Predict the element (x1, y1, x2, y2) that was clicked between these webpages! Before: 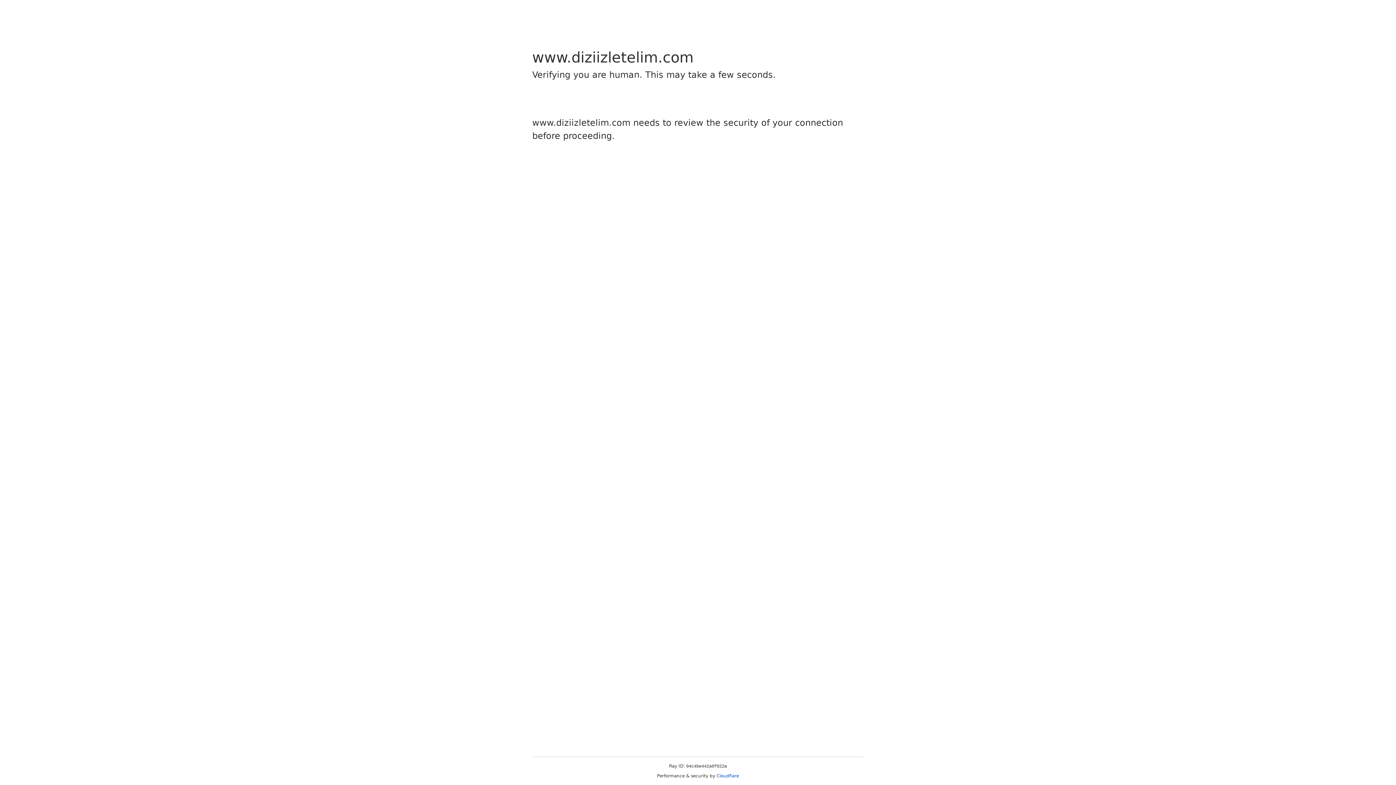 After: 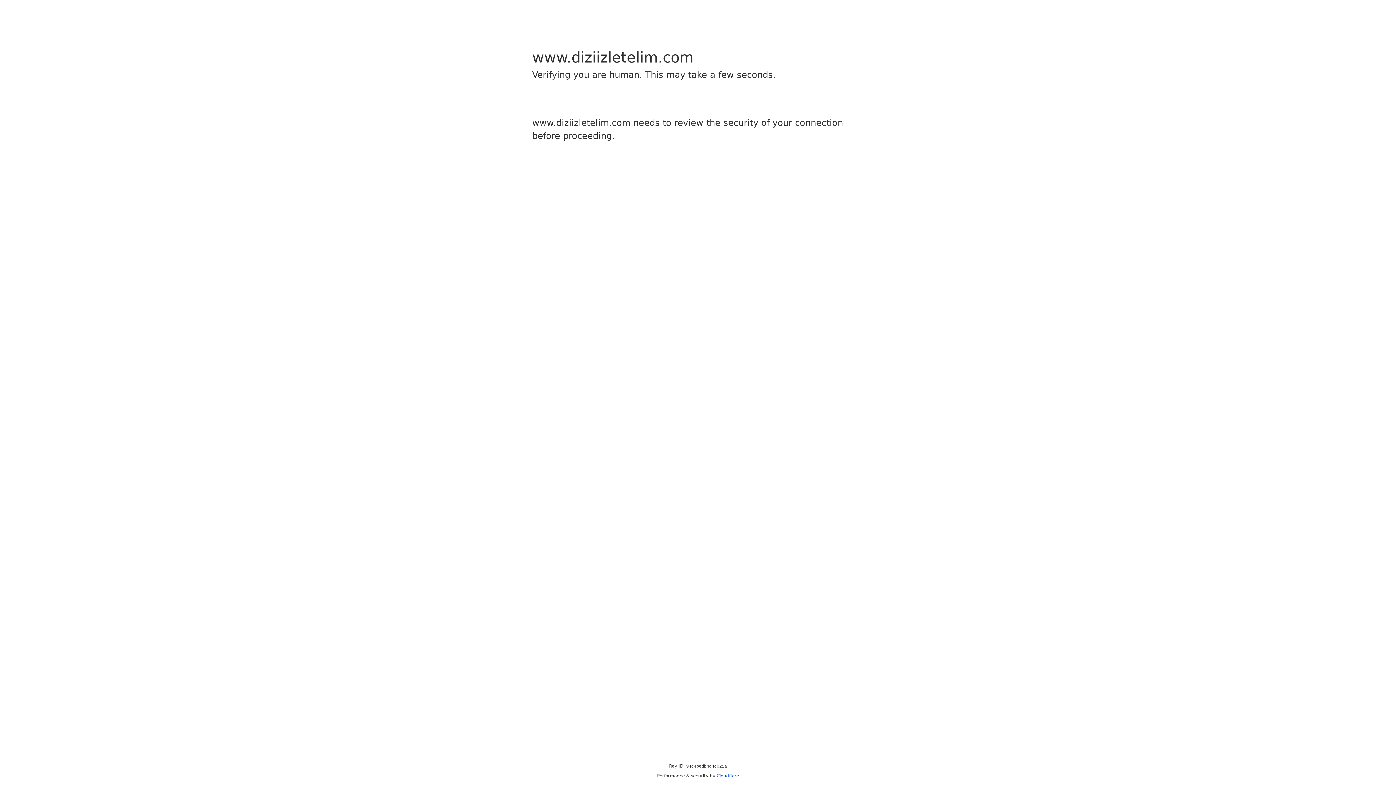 Action: bbox: (716, 773, 739, 778) label: Cloudflare